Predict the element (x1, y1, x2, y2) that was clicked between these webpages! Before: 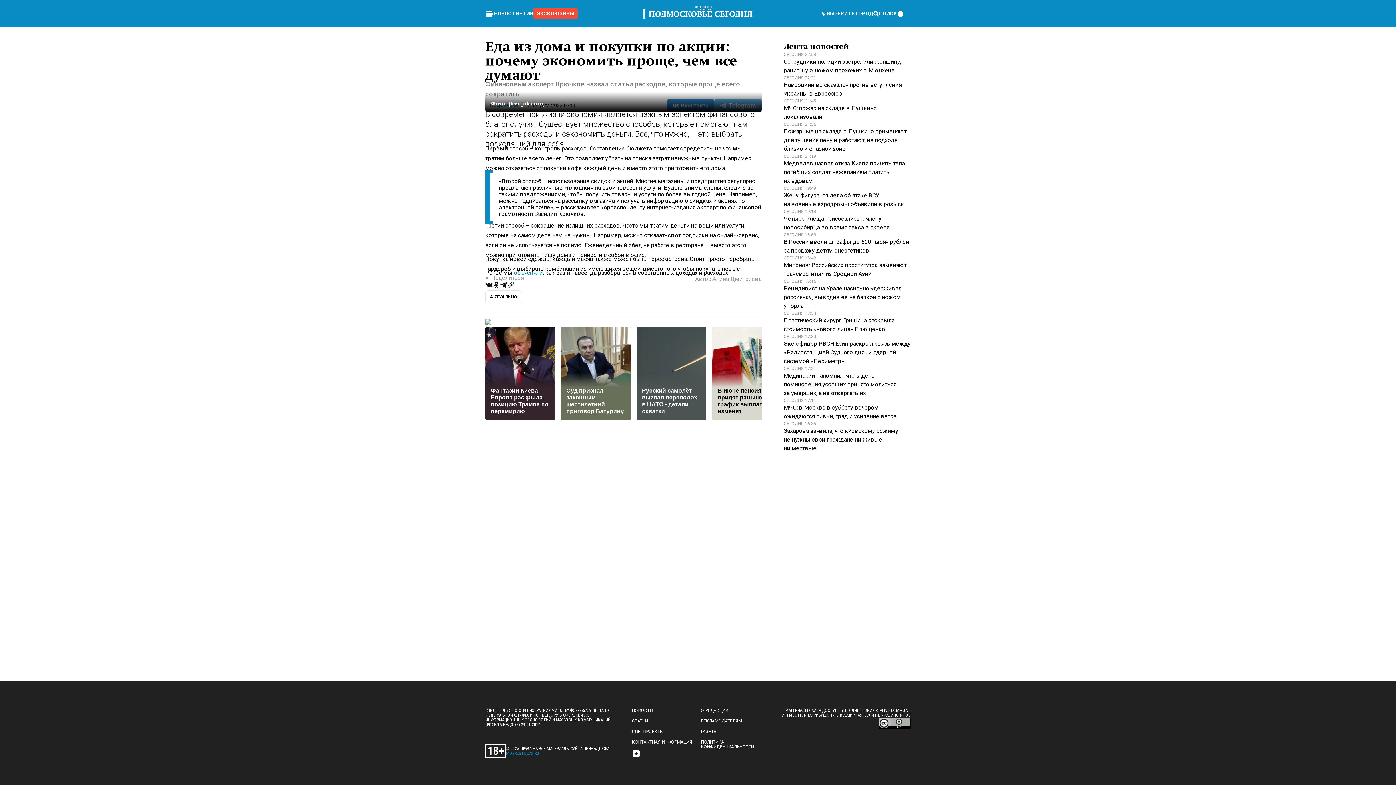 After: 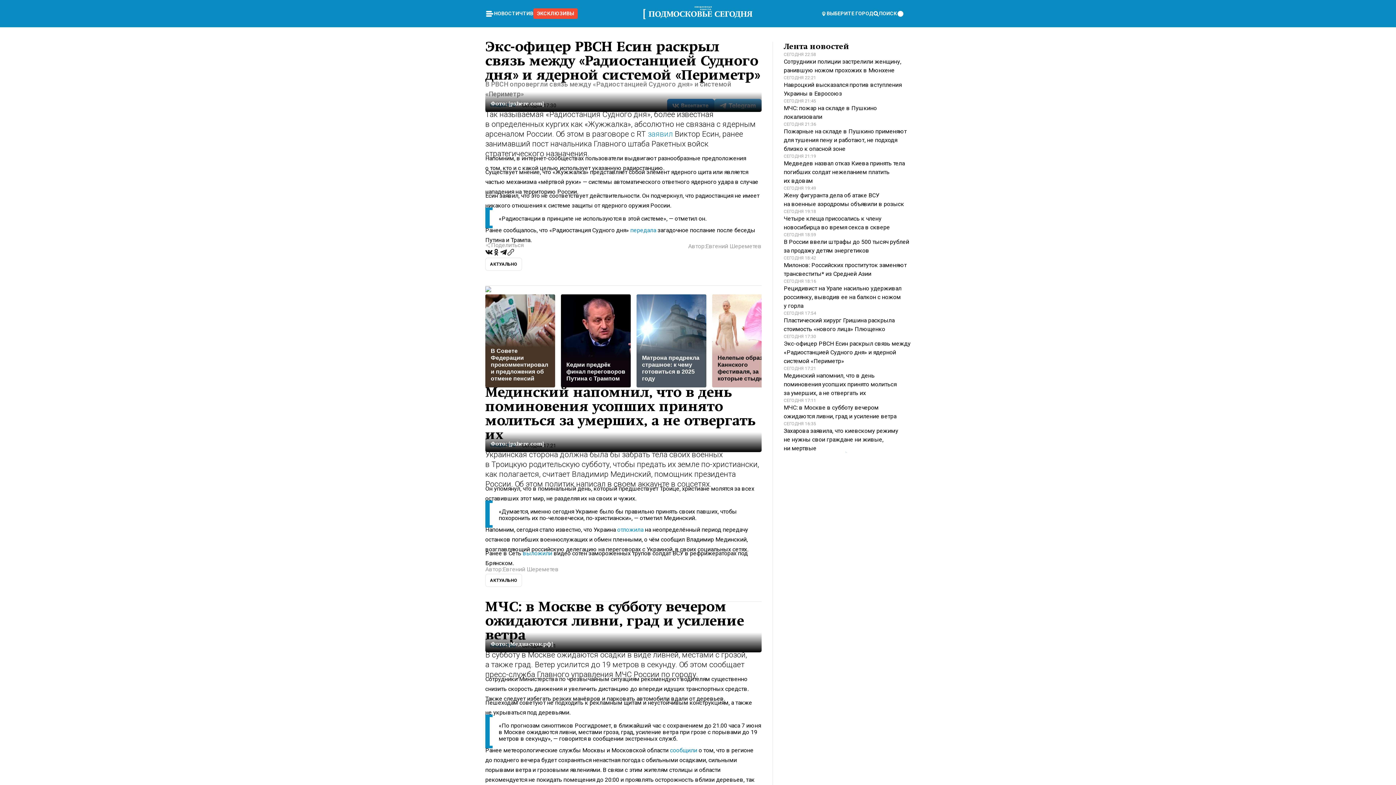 Action: bbox: (784, 333, 910, 365) label: СЕГОДНЯ 17:30

Экс-офицер РВСН Есин раскрыл связь между «Радиостанцией Судного дня» и ядерной системой «Периметр»